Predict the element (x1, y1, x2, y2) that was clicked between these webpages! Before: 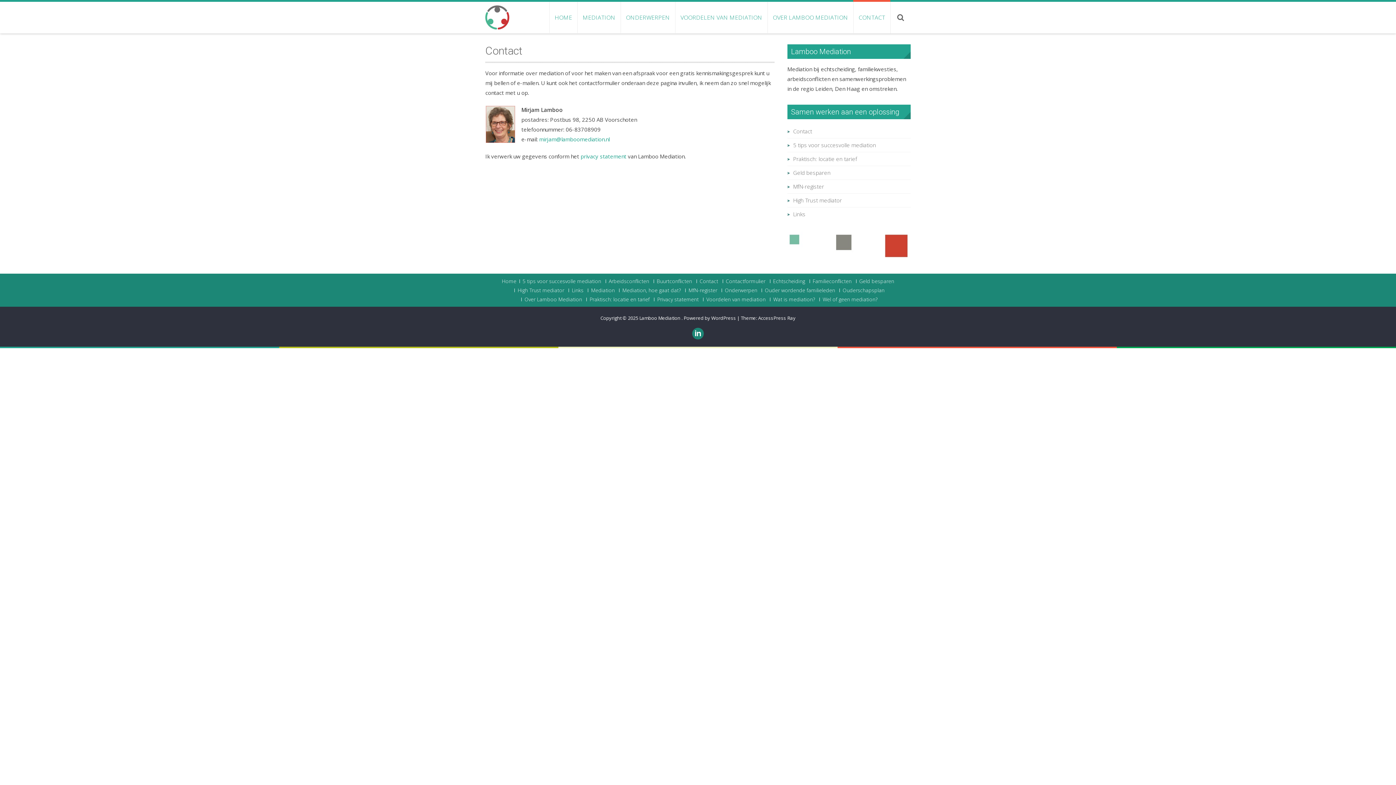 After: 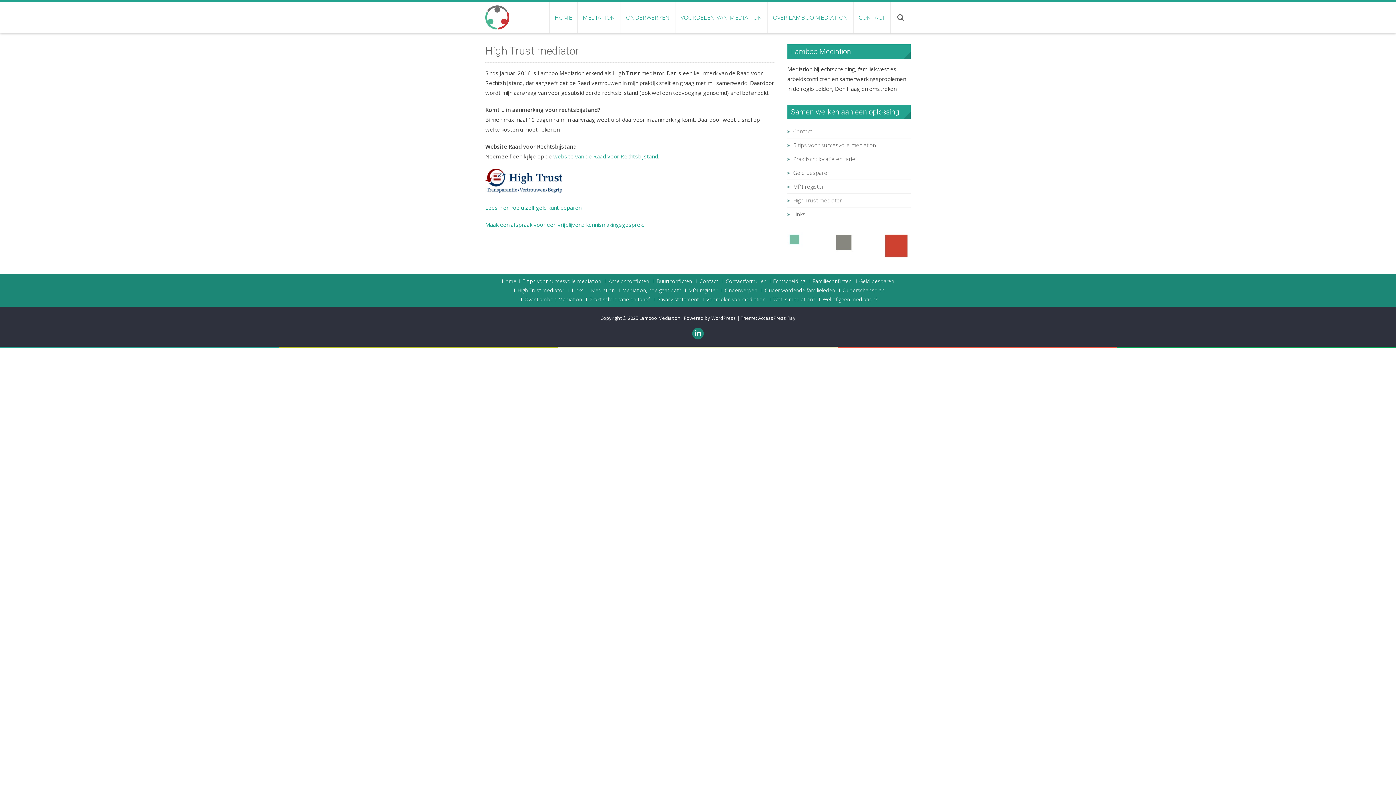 Action: bbox: (793, 196, 842, 204) label: High Trust mediator